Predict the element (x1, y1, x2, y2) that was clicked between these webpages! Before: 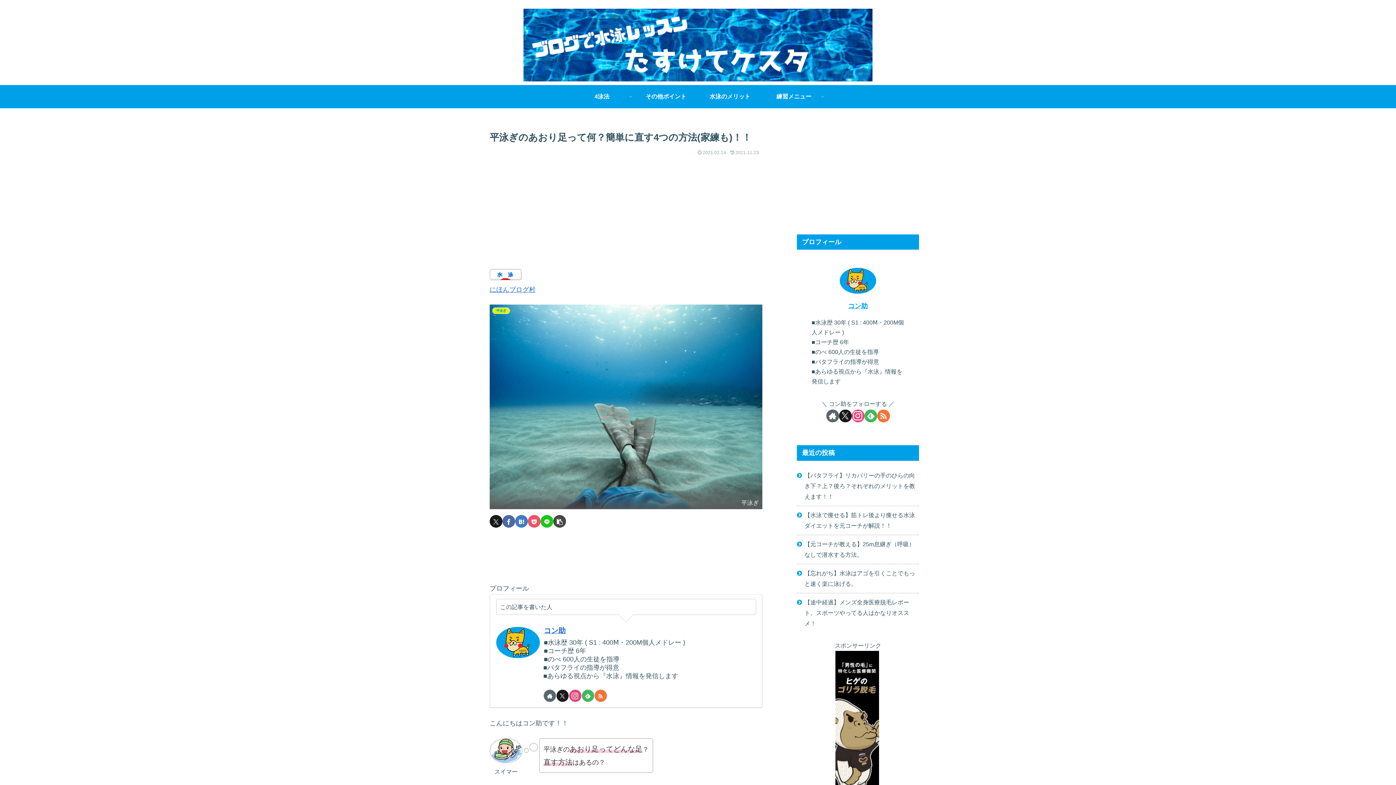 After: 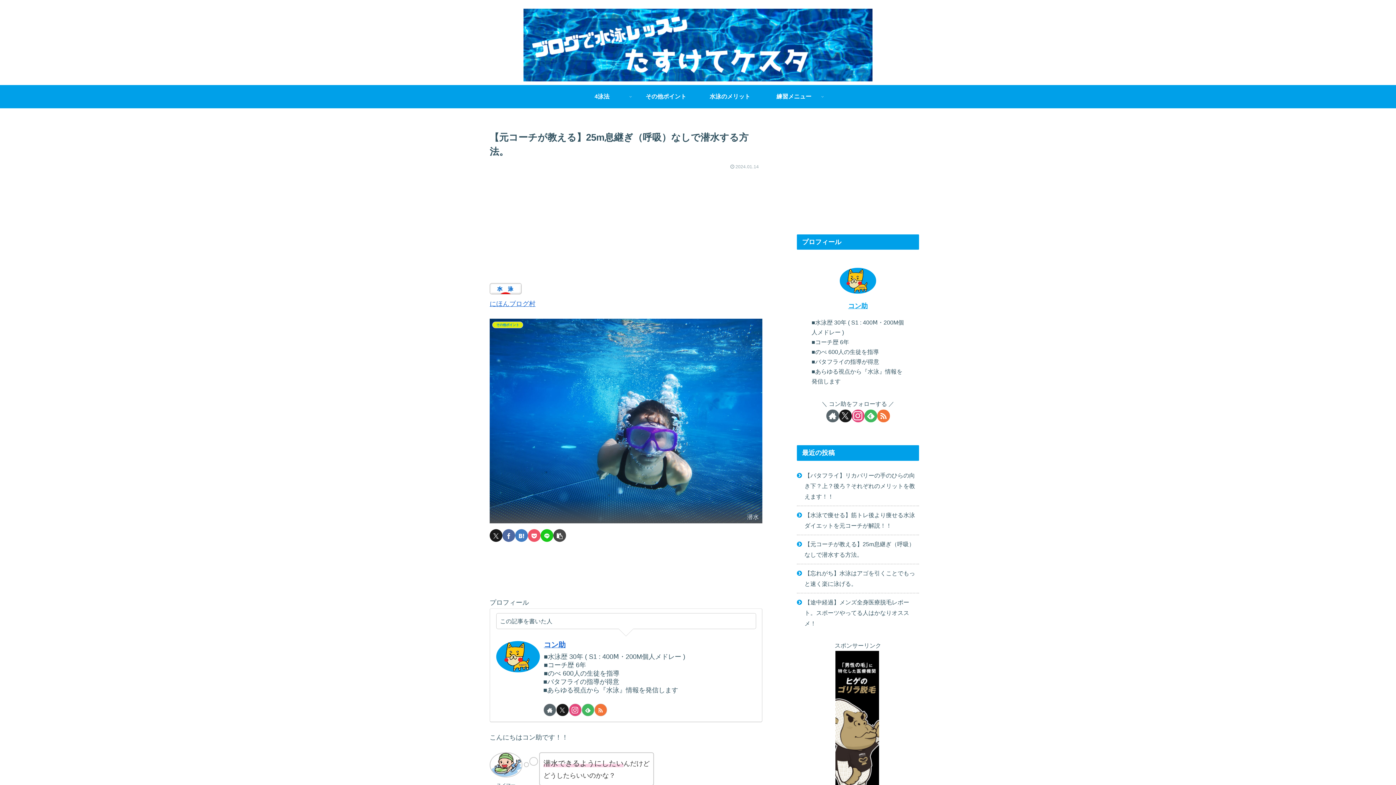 Action: label: 【元コーチが教える】25m息継ぎ（呼吸）なしで潜水する方法。 bbox: (797, 535, 919, 563)